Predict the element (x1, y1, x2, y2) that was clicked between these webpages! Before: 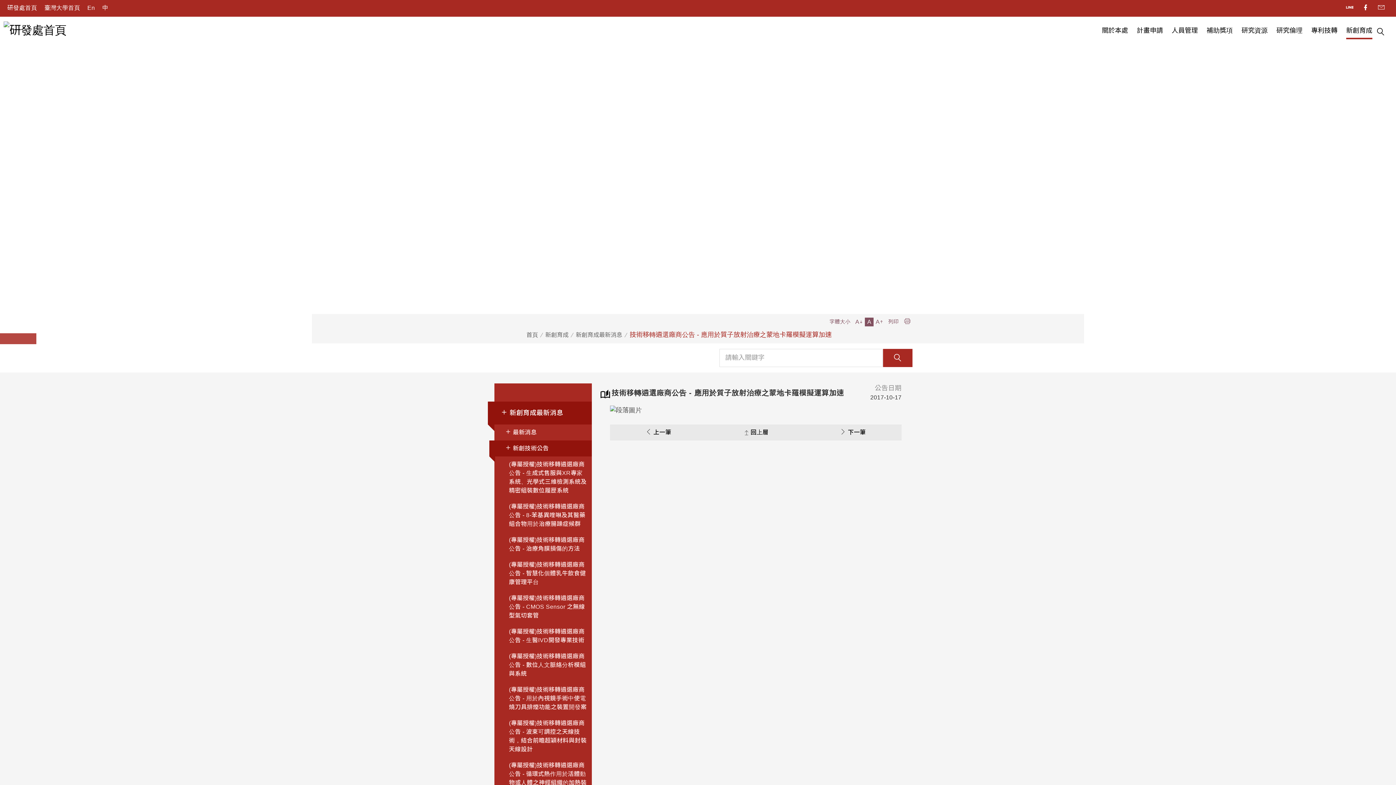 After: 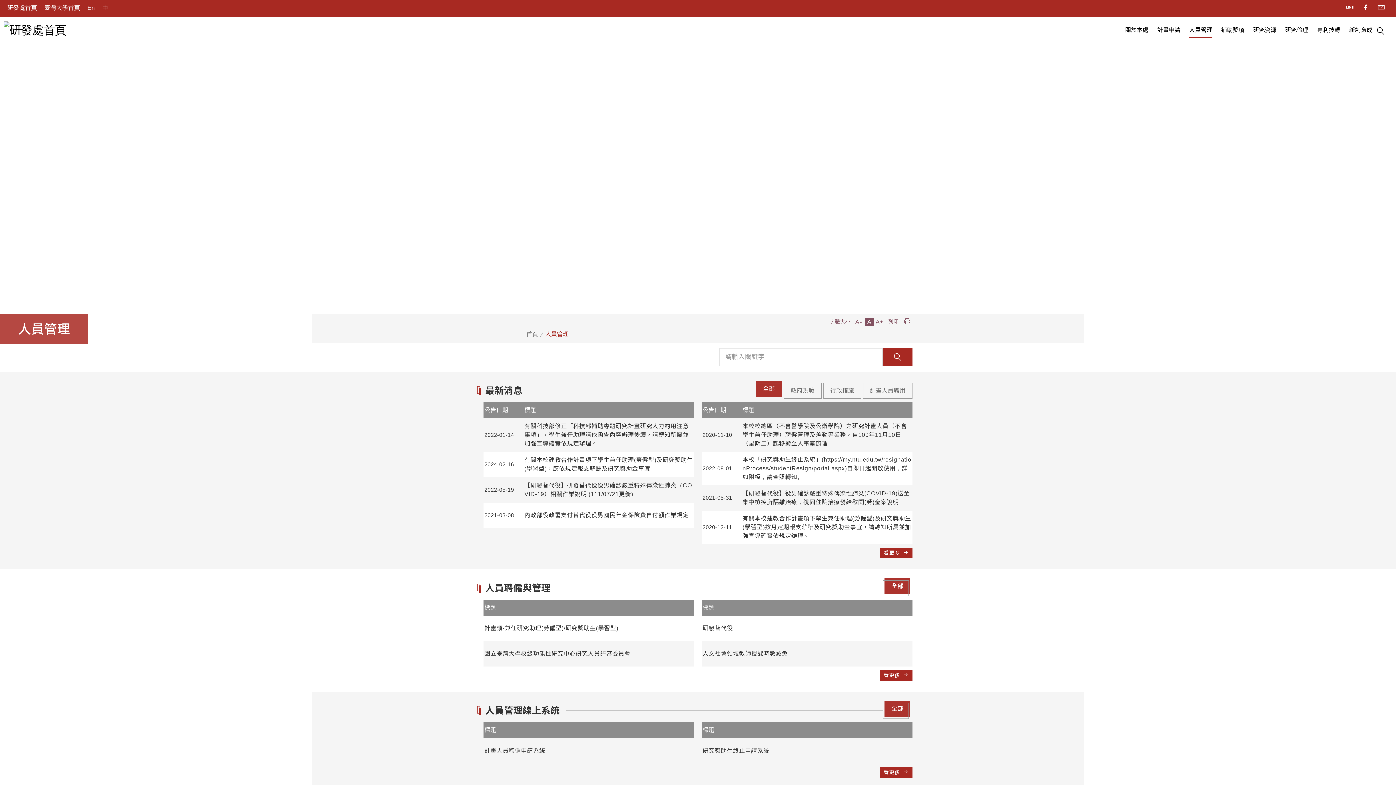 Action: bbox: (1172, 25, 1198, 35) label: 人員管理